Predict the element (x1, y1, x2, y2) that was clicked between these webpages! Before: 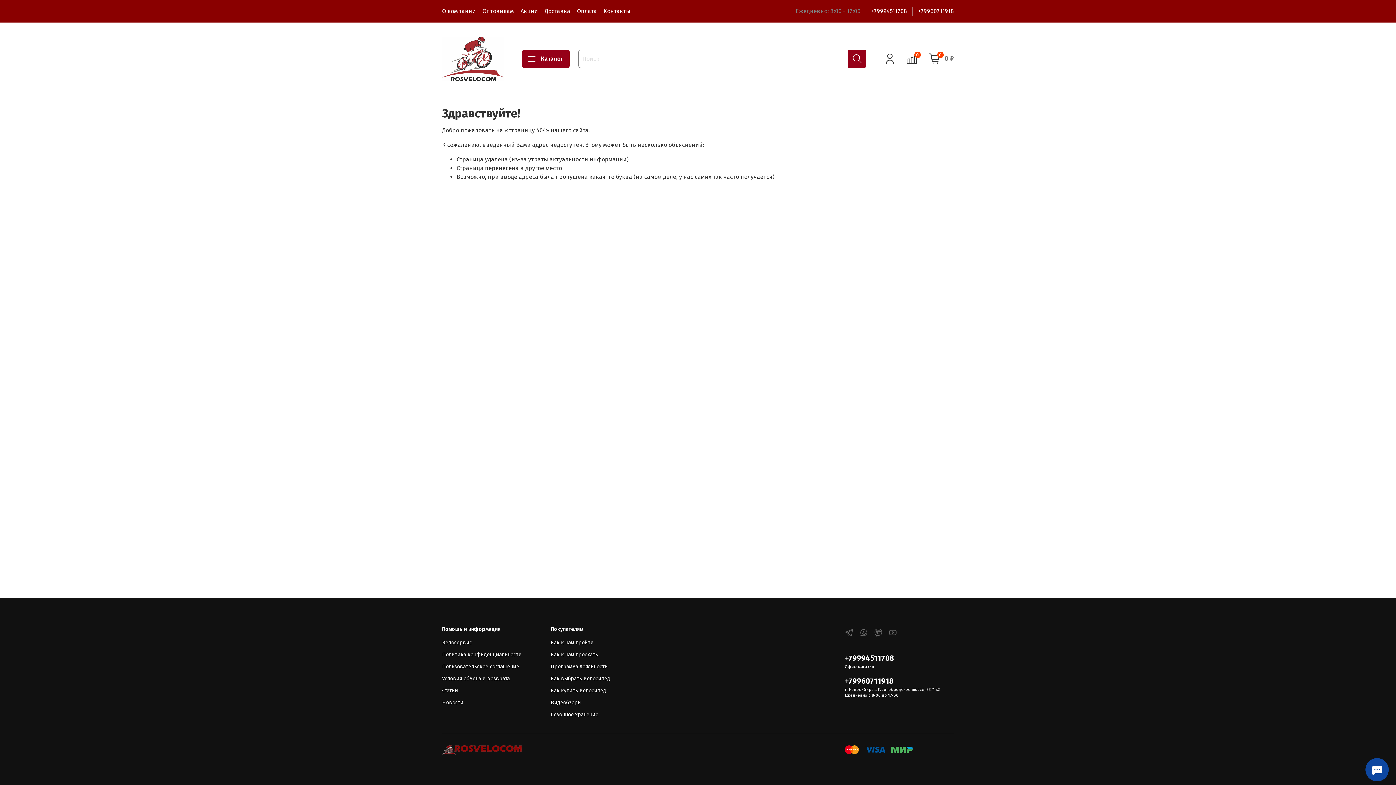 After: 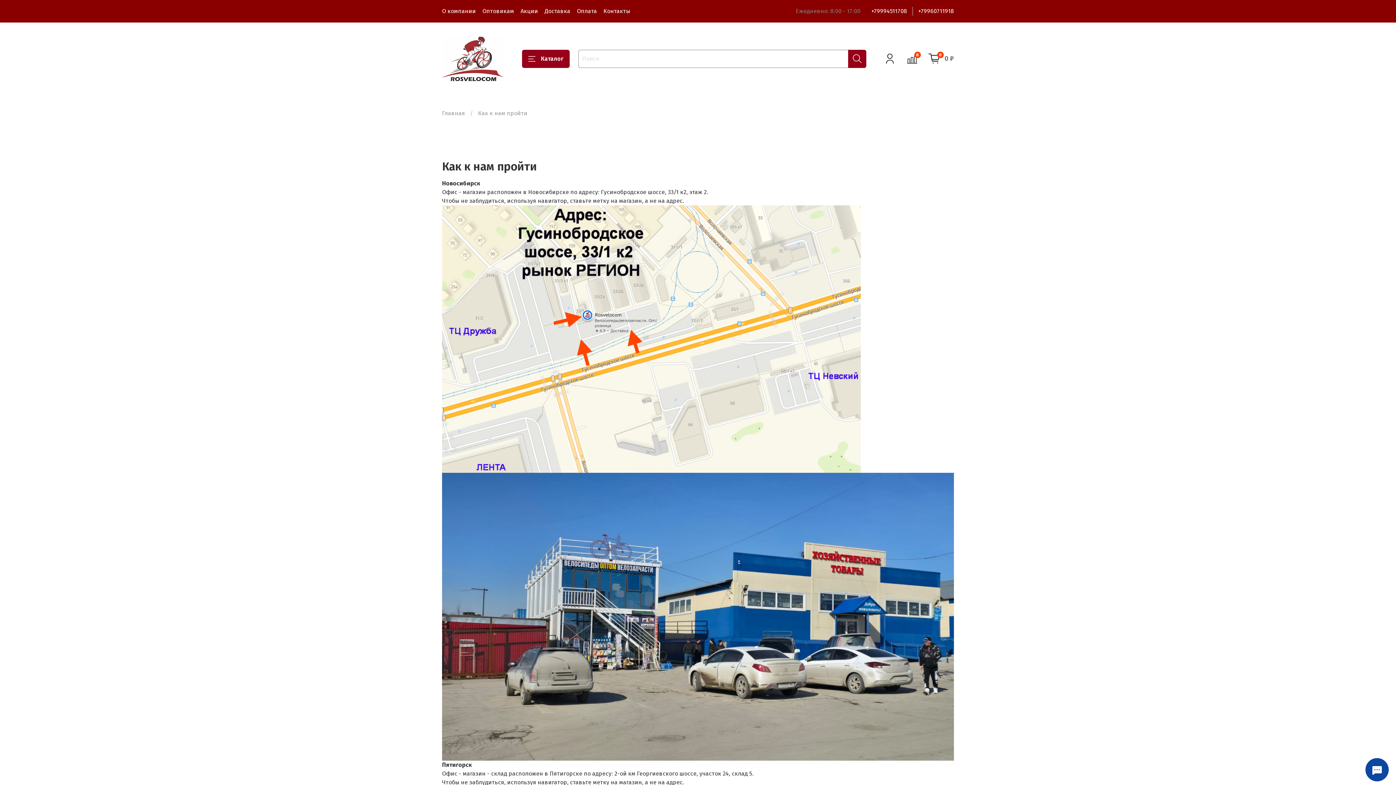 Action: label: Как к нам пройти bbox: (550, 639, 610, 647)